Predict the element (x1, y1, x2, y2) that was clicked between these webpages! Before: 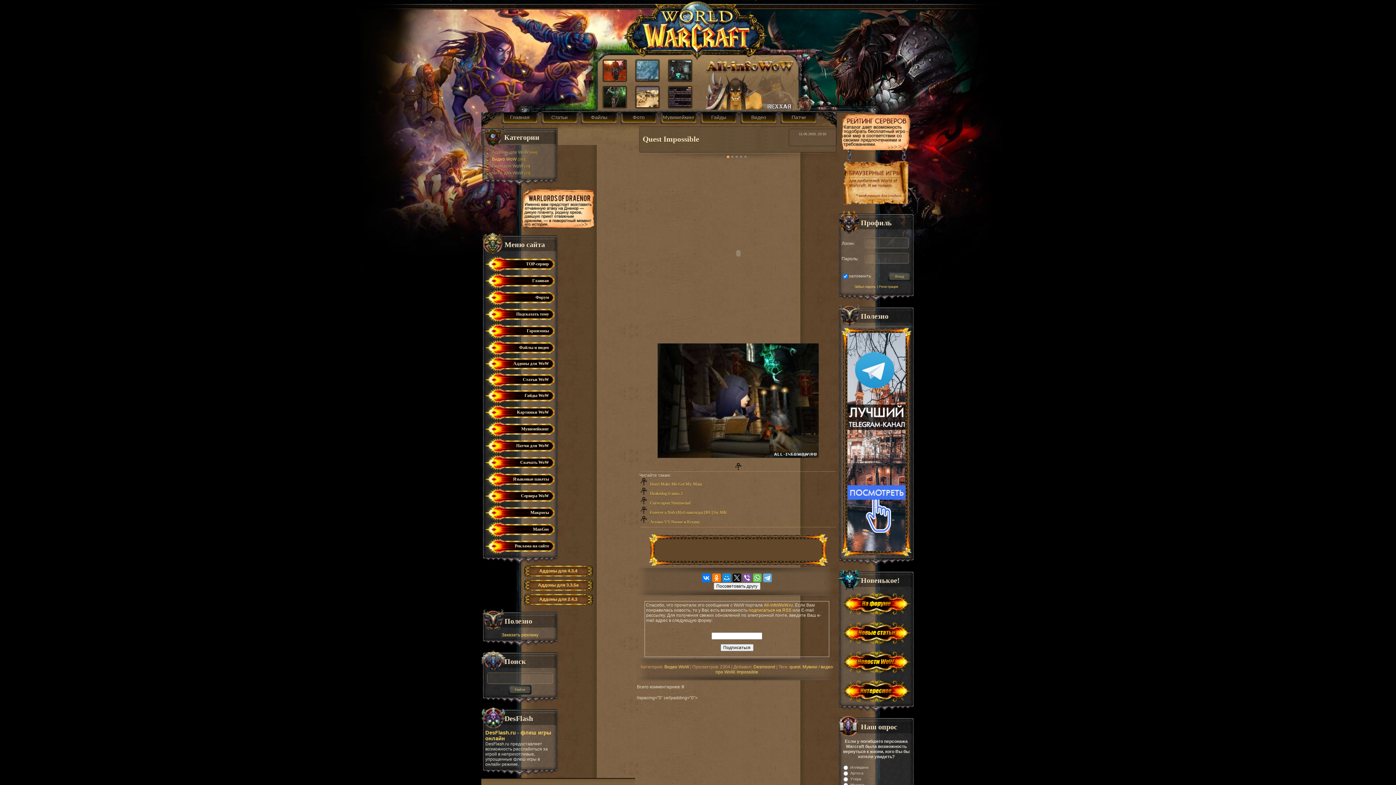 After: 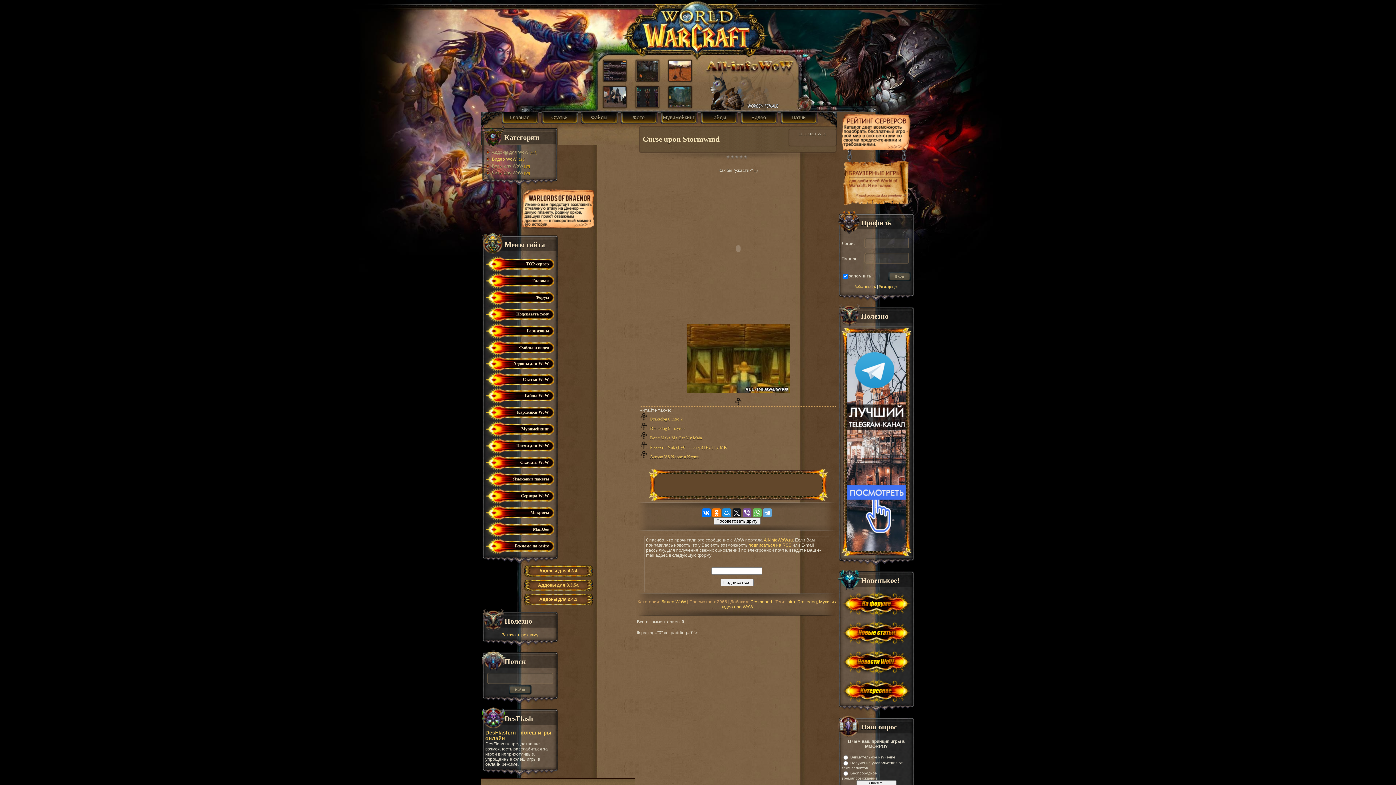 Action: bbox: (650, 500, 690, 505) label: Curse upon Stormwind